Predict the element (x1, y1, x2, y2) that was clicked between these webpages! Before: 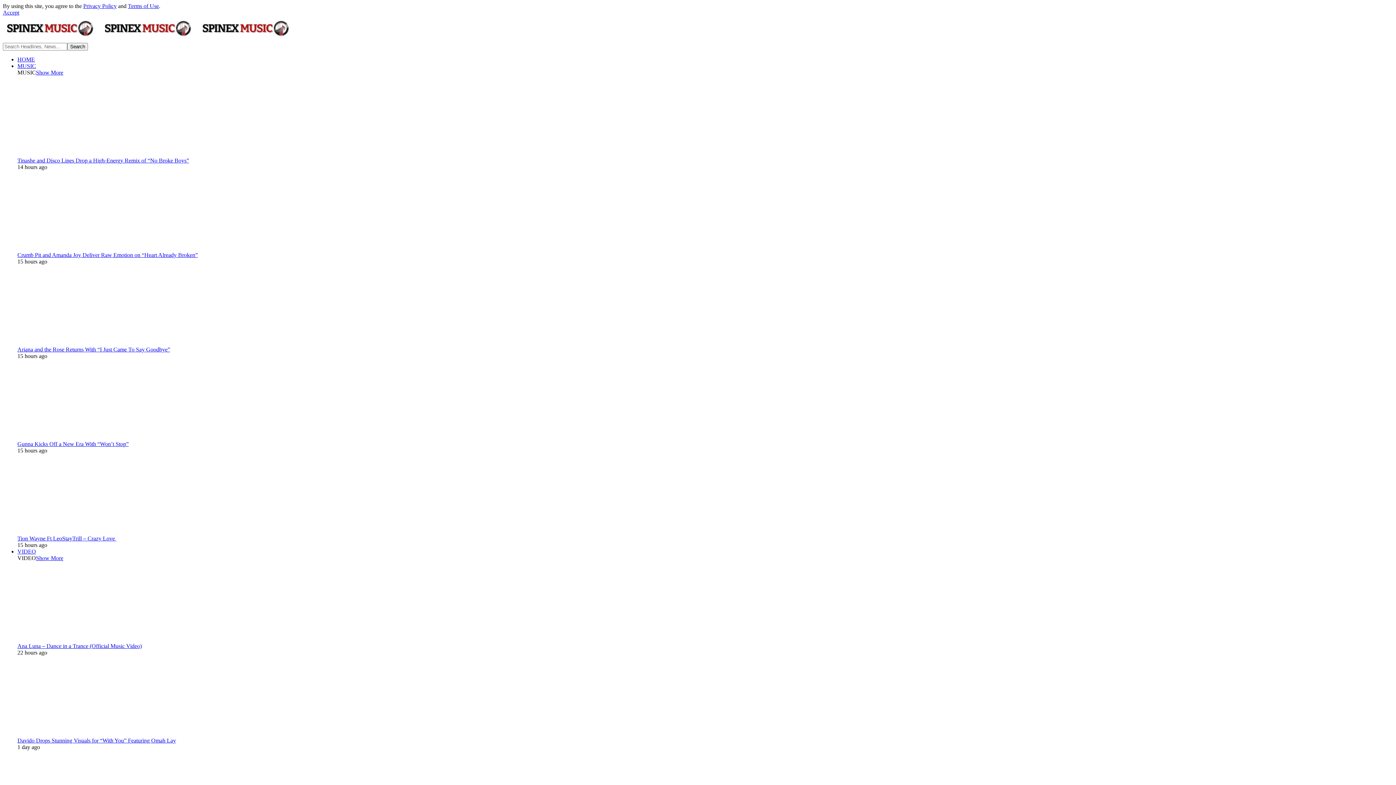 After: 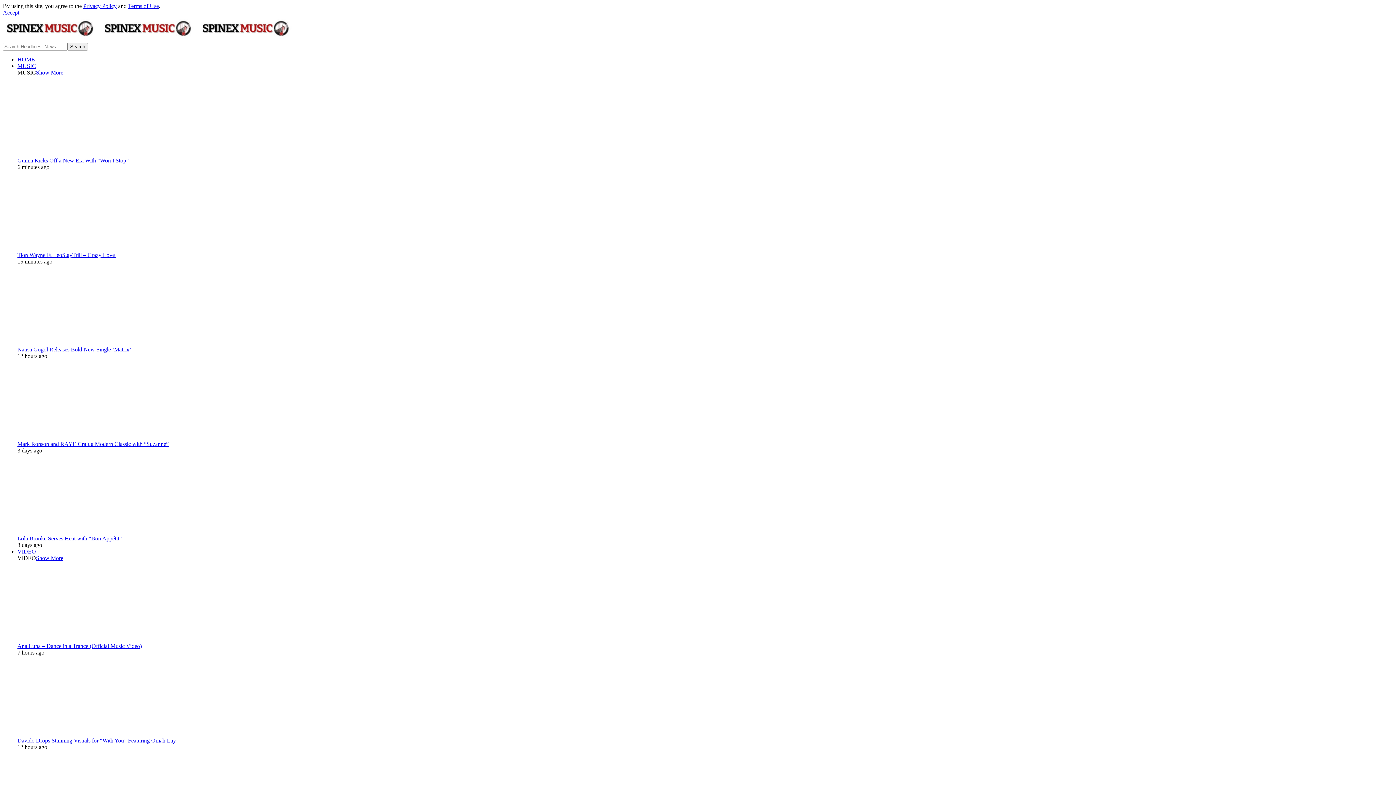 Action: label: Tion Wayne Ft LeoStayTrill – Crazy Love  bbox: (17, 535, 116, 541)